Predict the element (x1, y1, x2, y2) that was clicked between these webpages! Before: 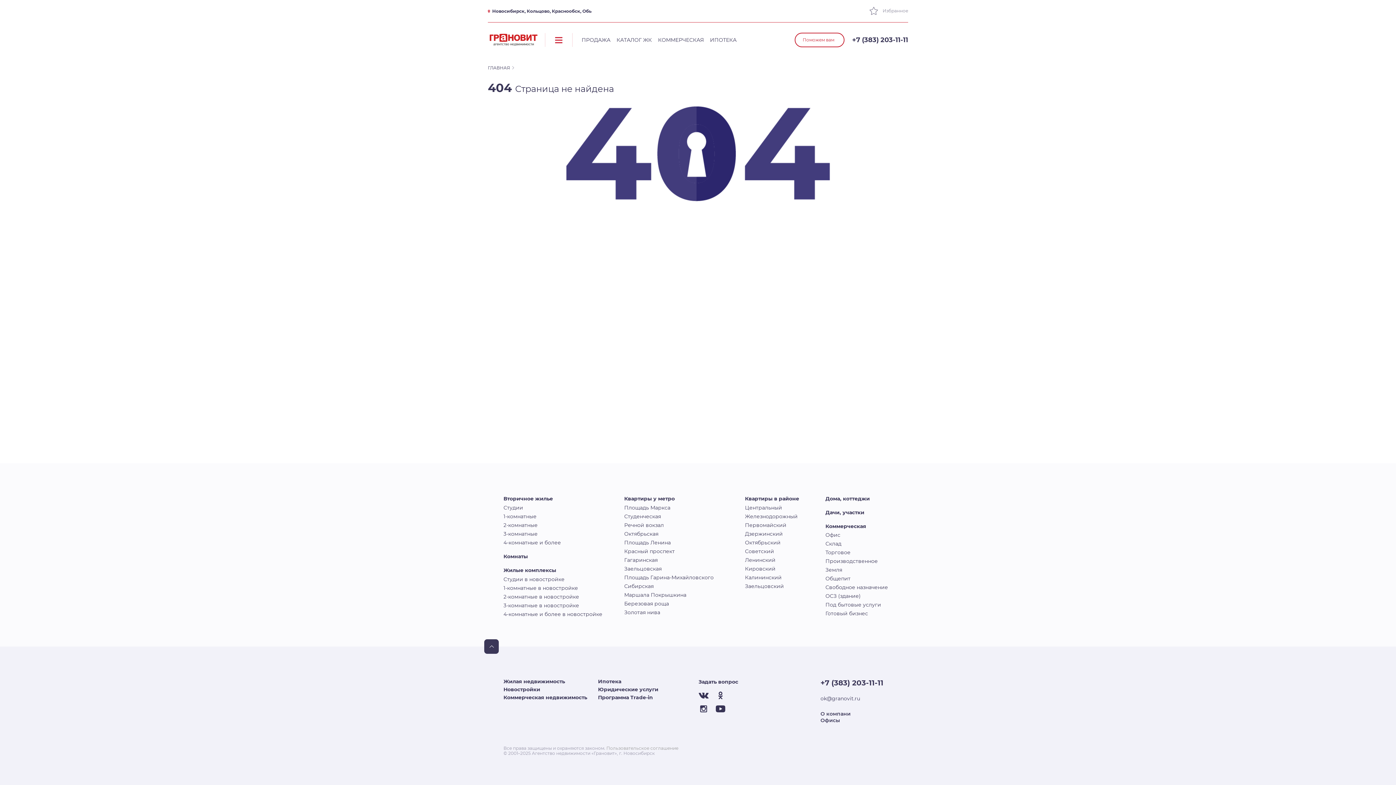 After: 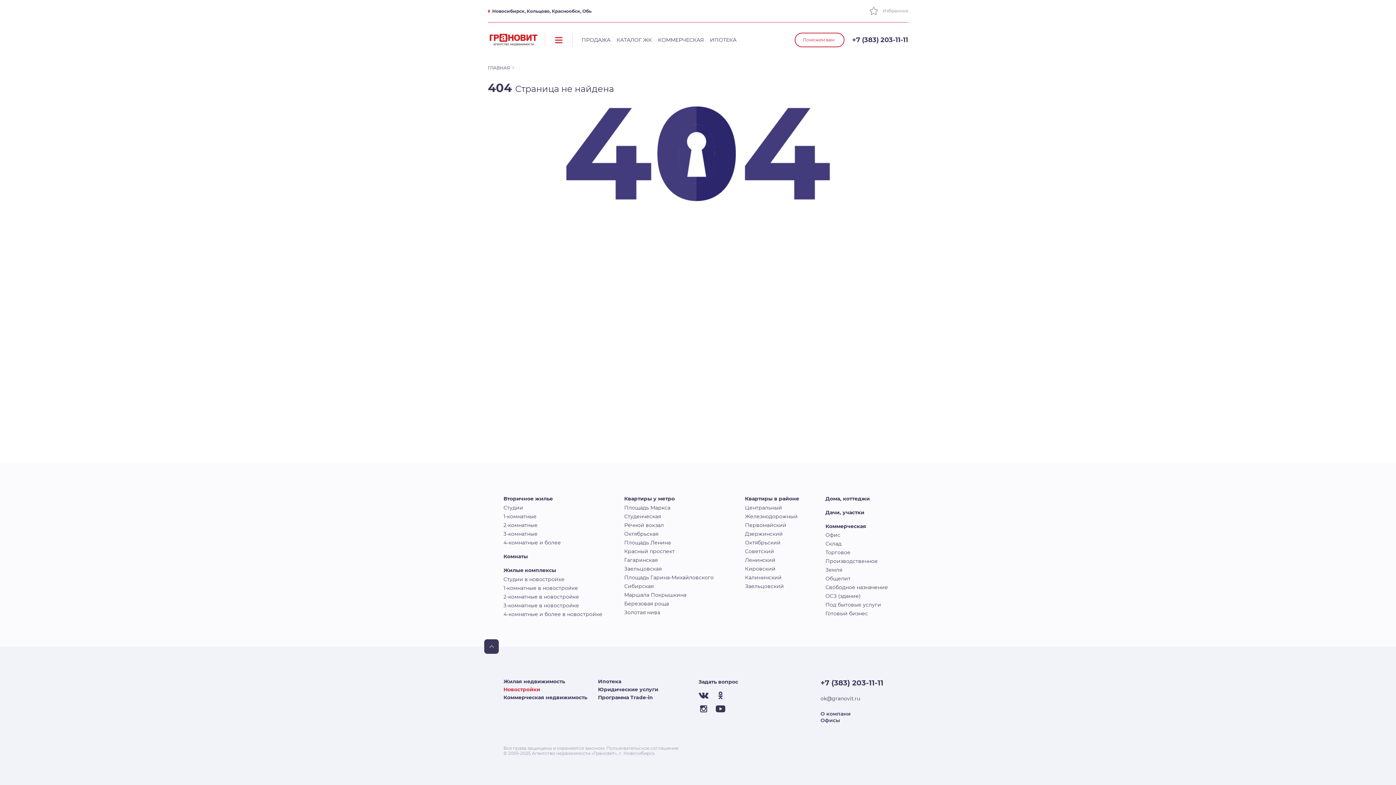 Action: label: Новостройки bbox: (503, 686, 592, 692)